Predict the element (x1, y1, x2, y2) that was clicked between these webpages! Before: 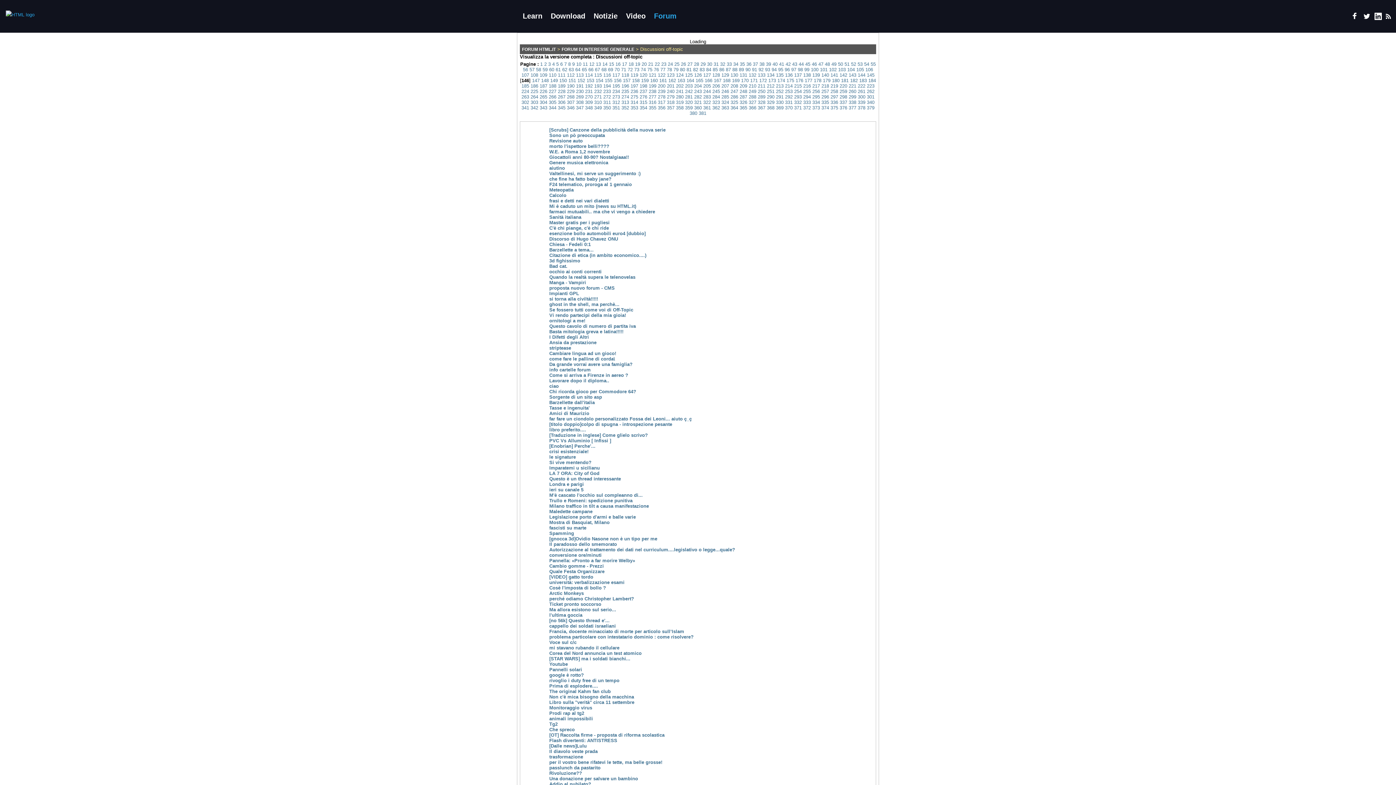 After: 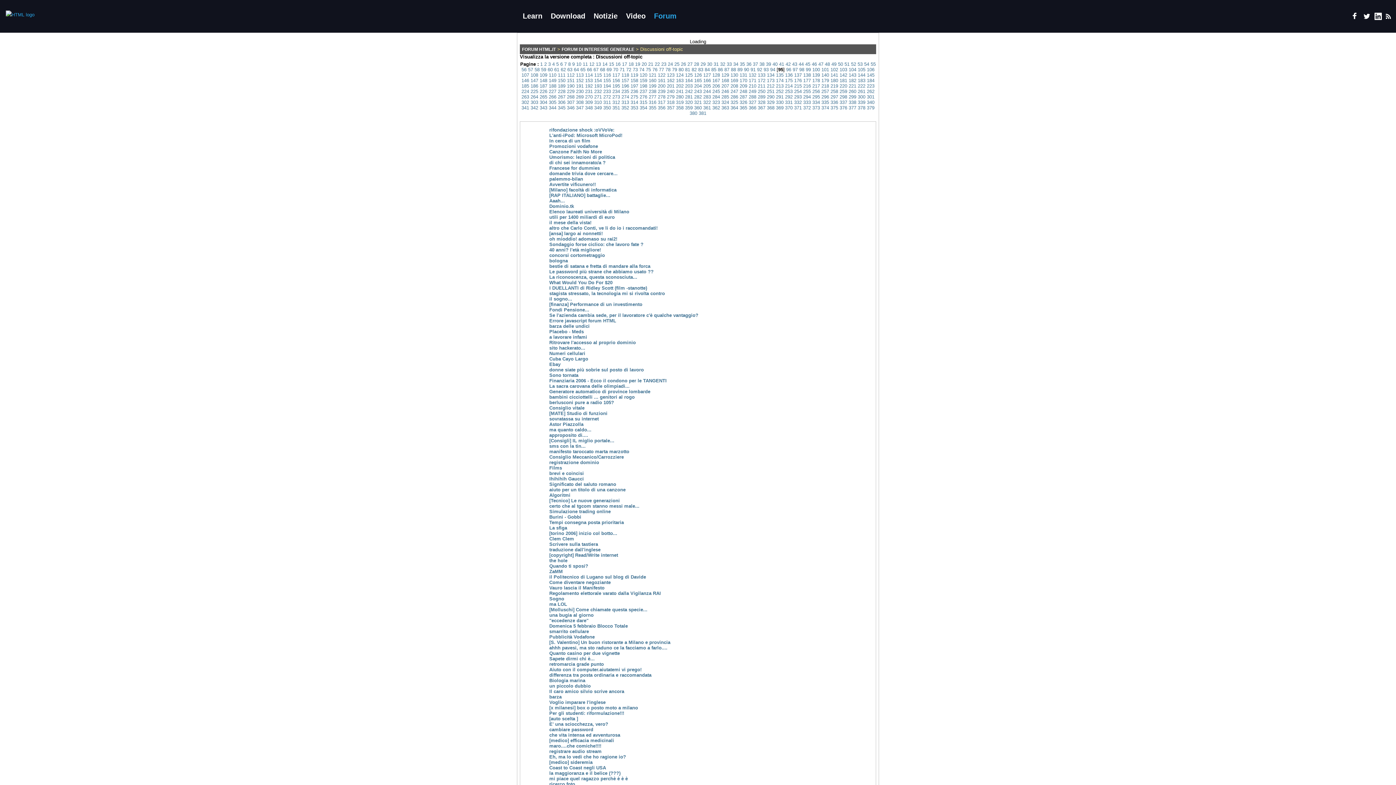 Action: bbox: (778, 66, 783, 72) label: 95